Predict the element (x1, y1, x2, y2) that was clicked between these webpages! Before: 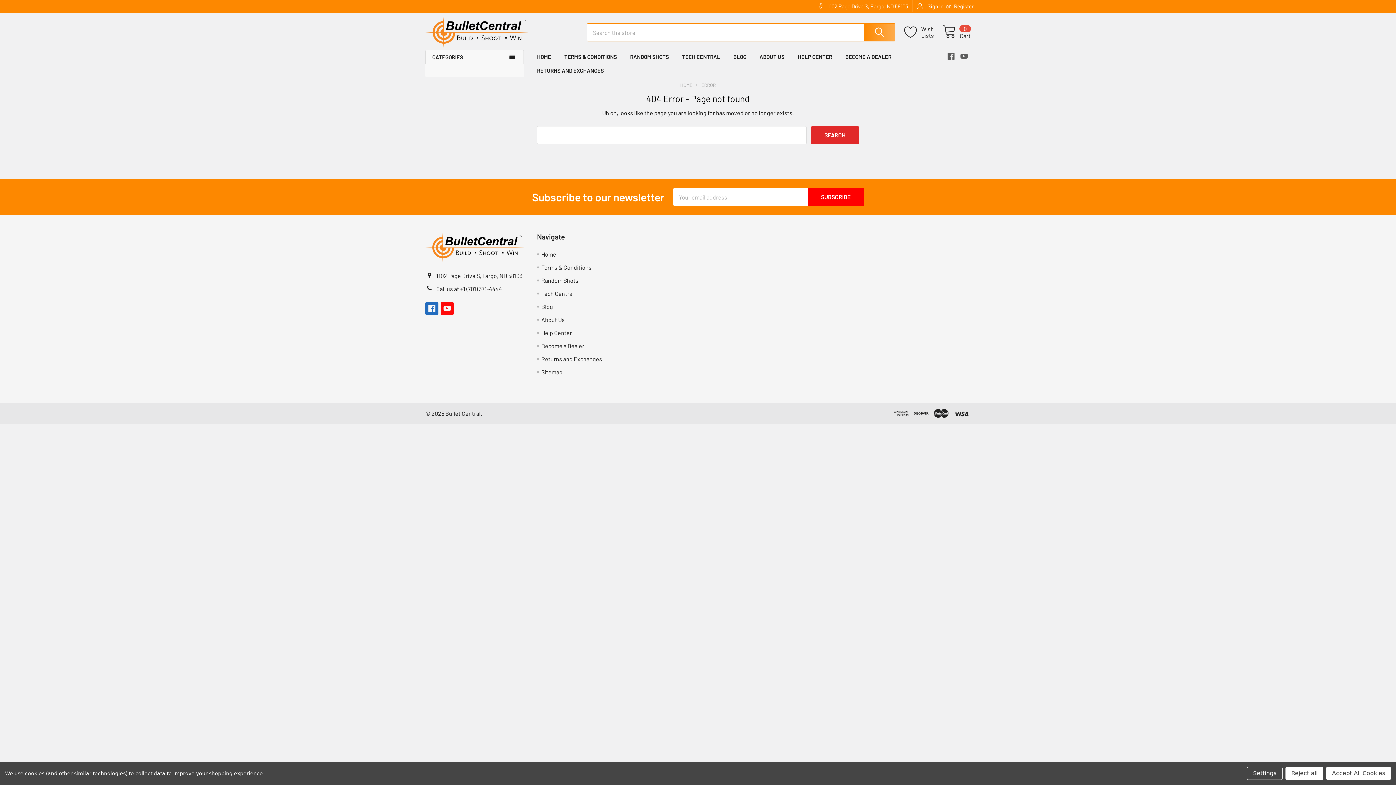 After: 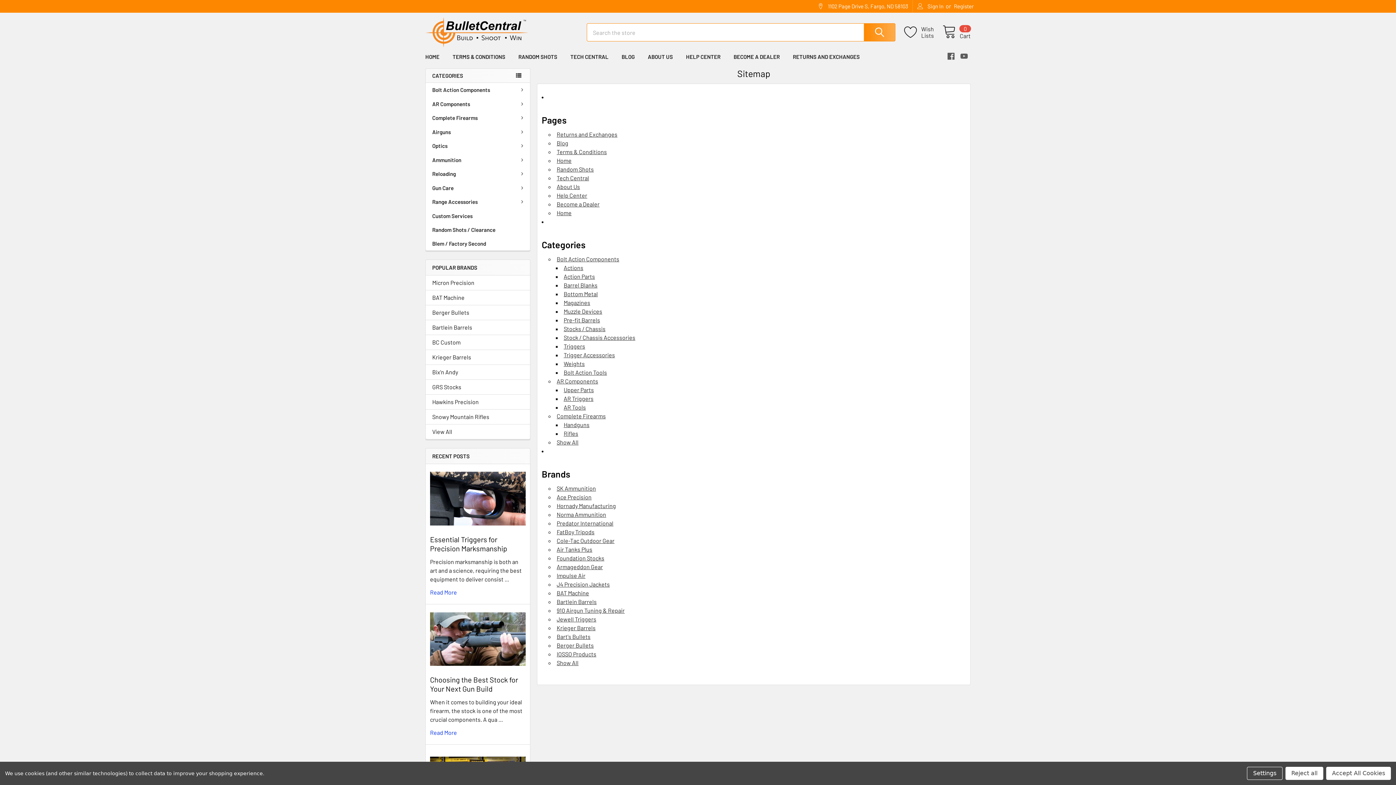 Action: label: Sitemap bbox: (541, 368, 562, 375)